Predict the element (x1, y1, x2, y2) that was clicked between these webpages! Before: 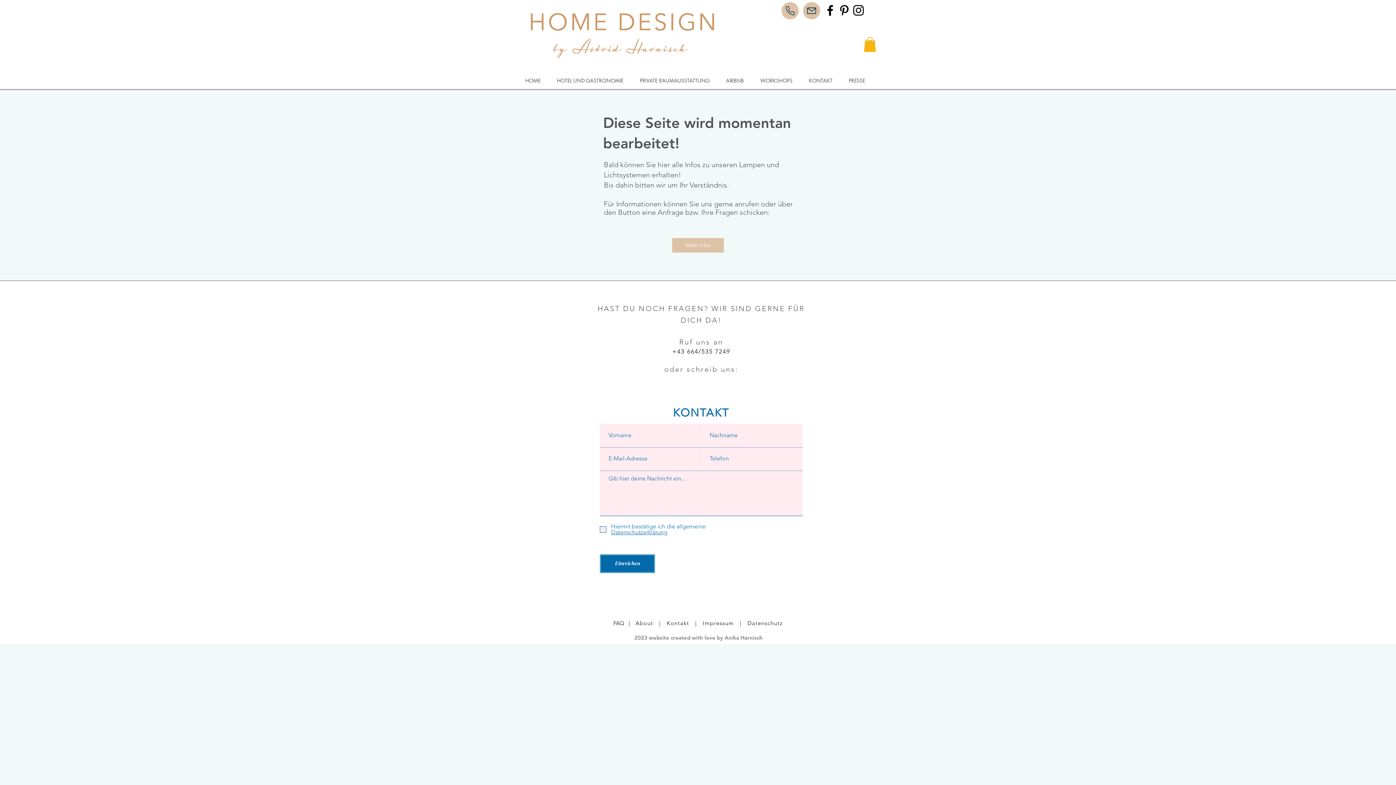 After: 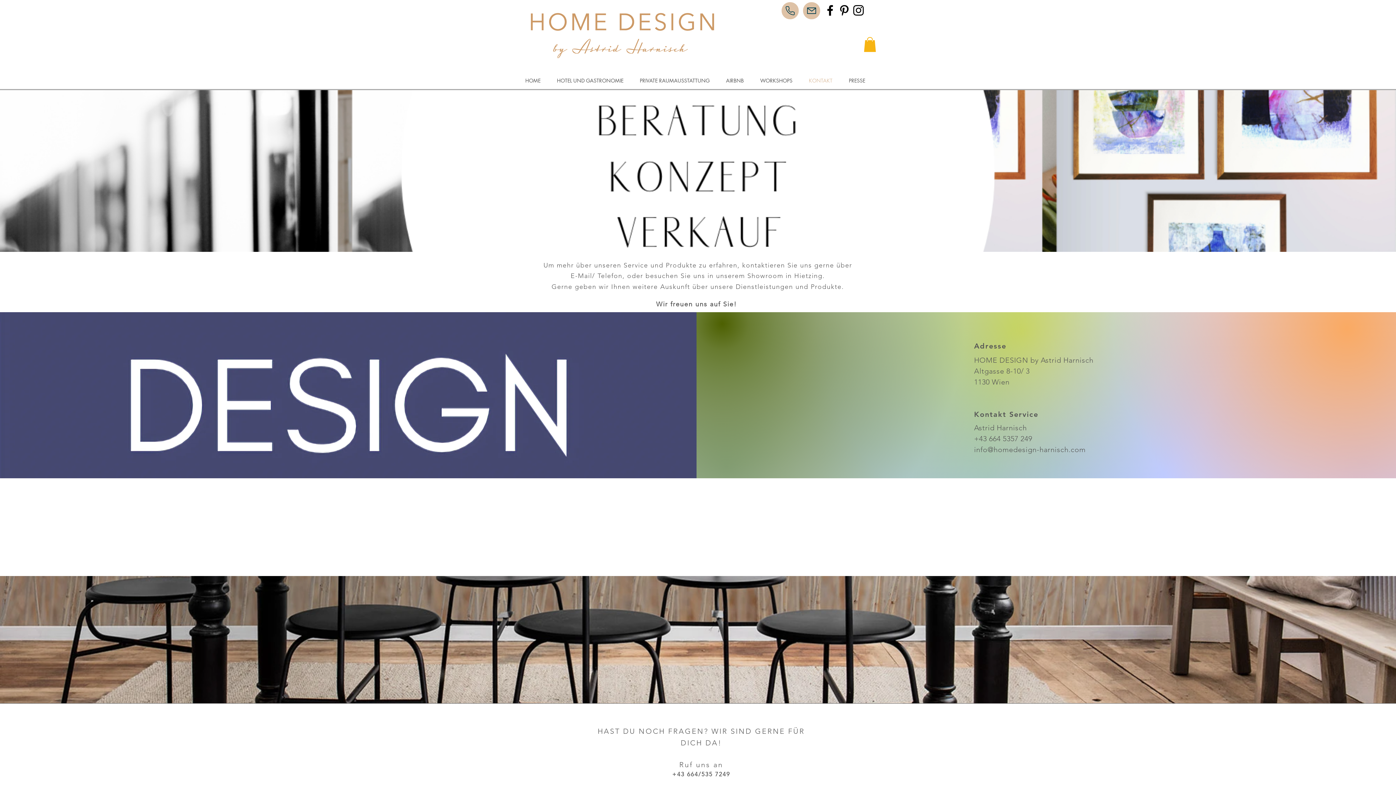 Action: bbox: (667, 619, 703, 626) label: Kontakt   |   